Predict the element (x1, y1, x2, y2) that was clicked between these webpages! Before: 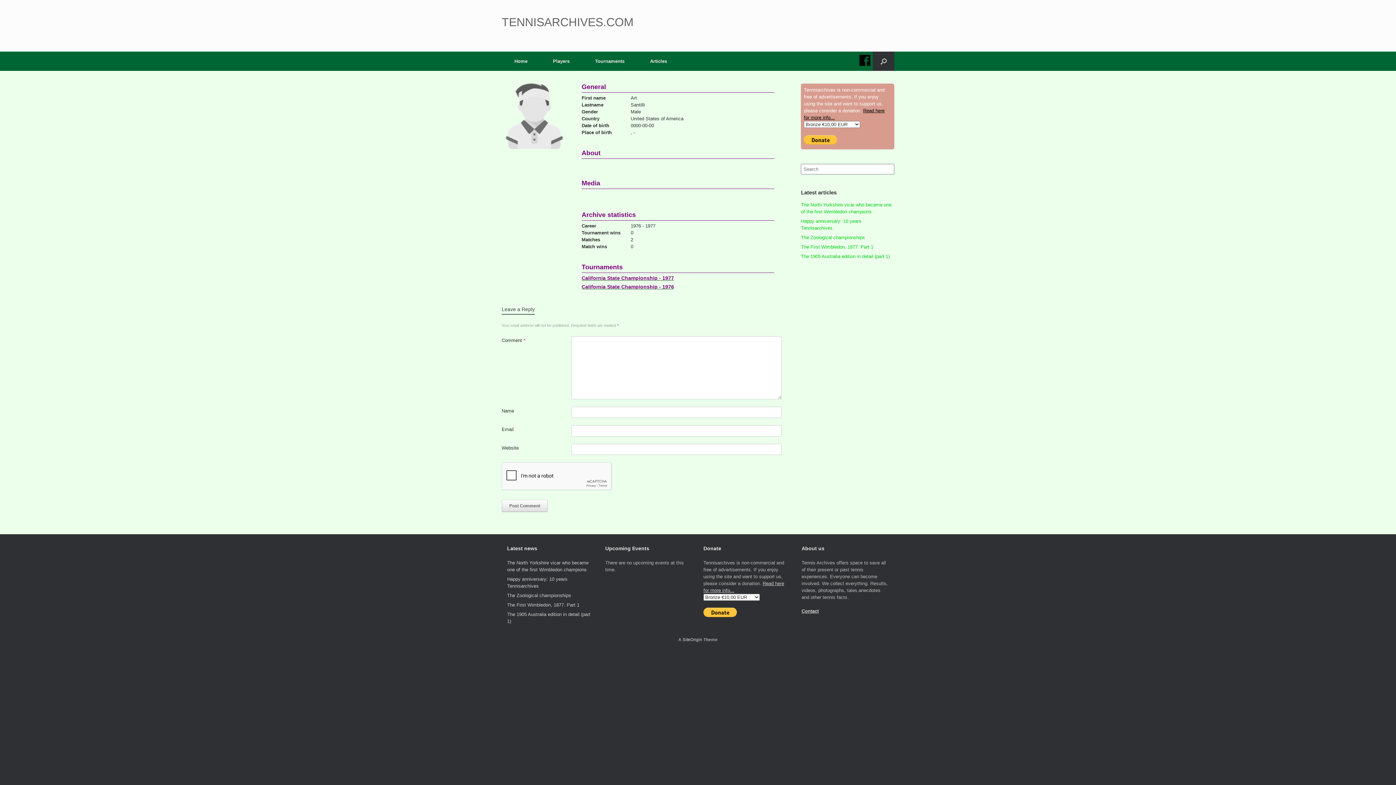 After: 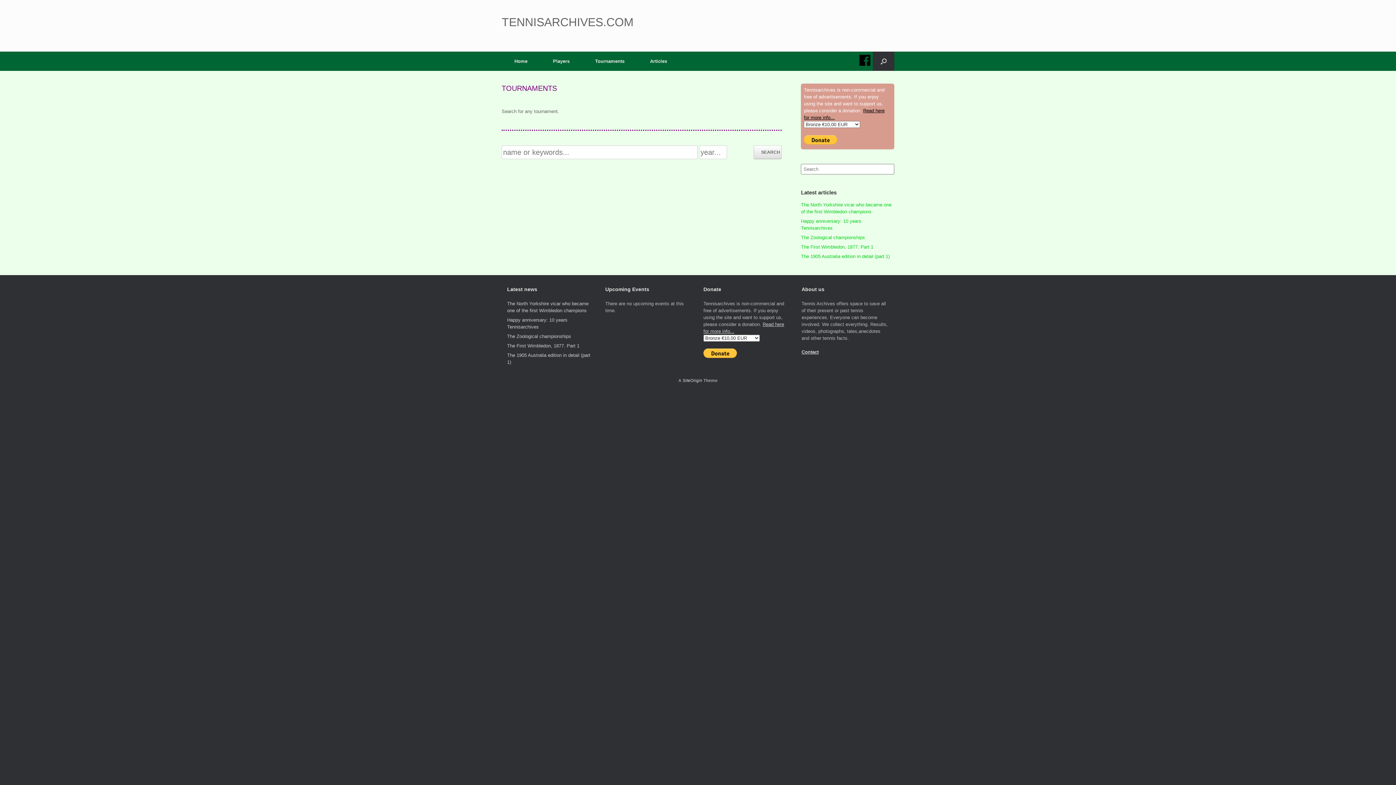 Action: label: Tournaments bbox: (582, 51, 637, 70)